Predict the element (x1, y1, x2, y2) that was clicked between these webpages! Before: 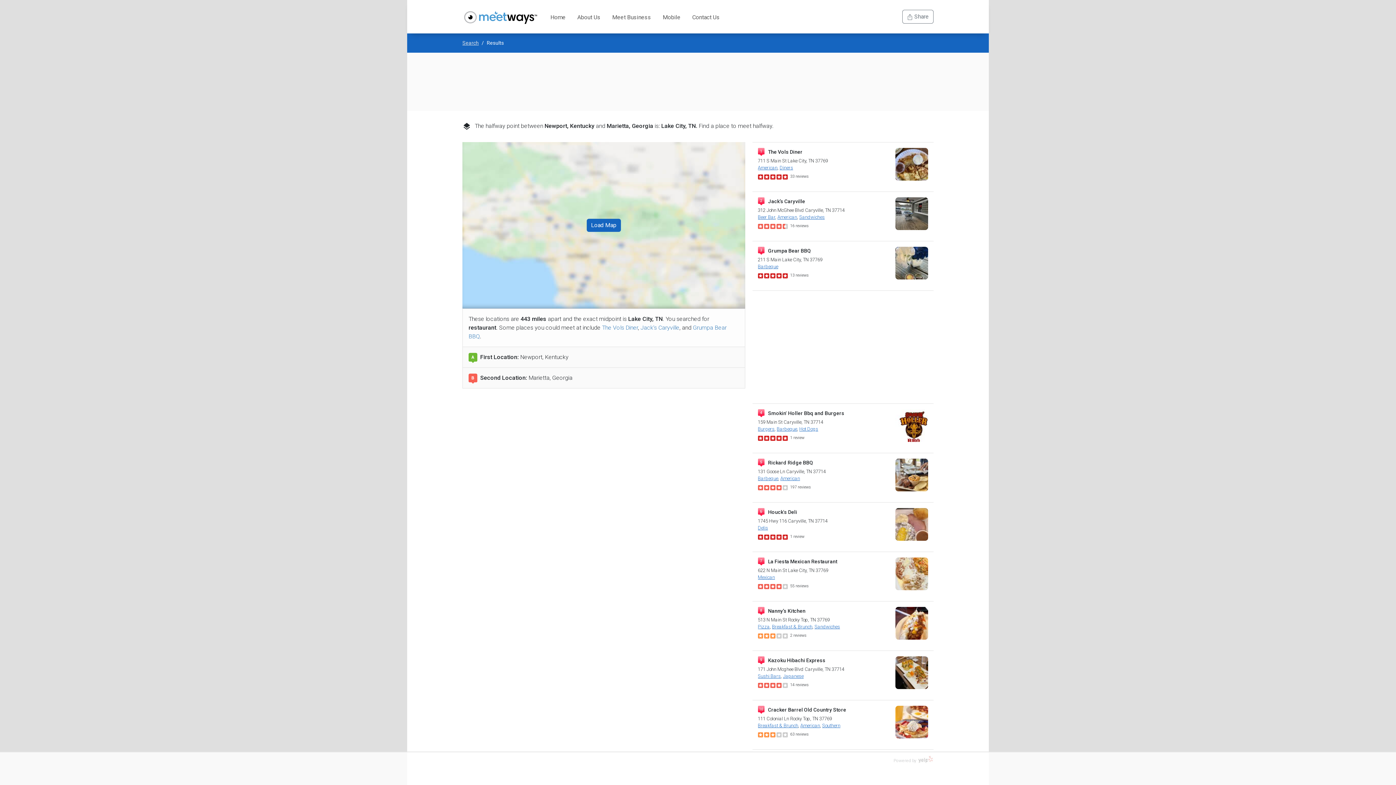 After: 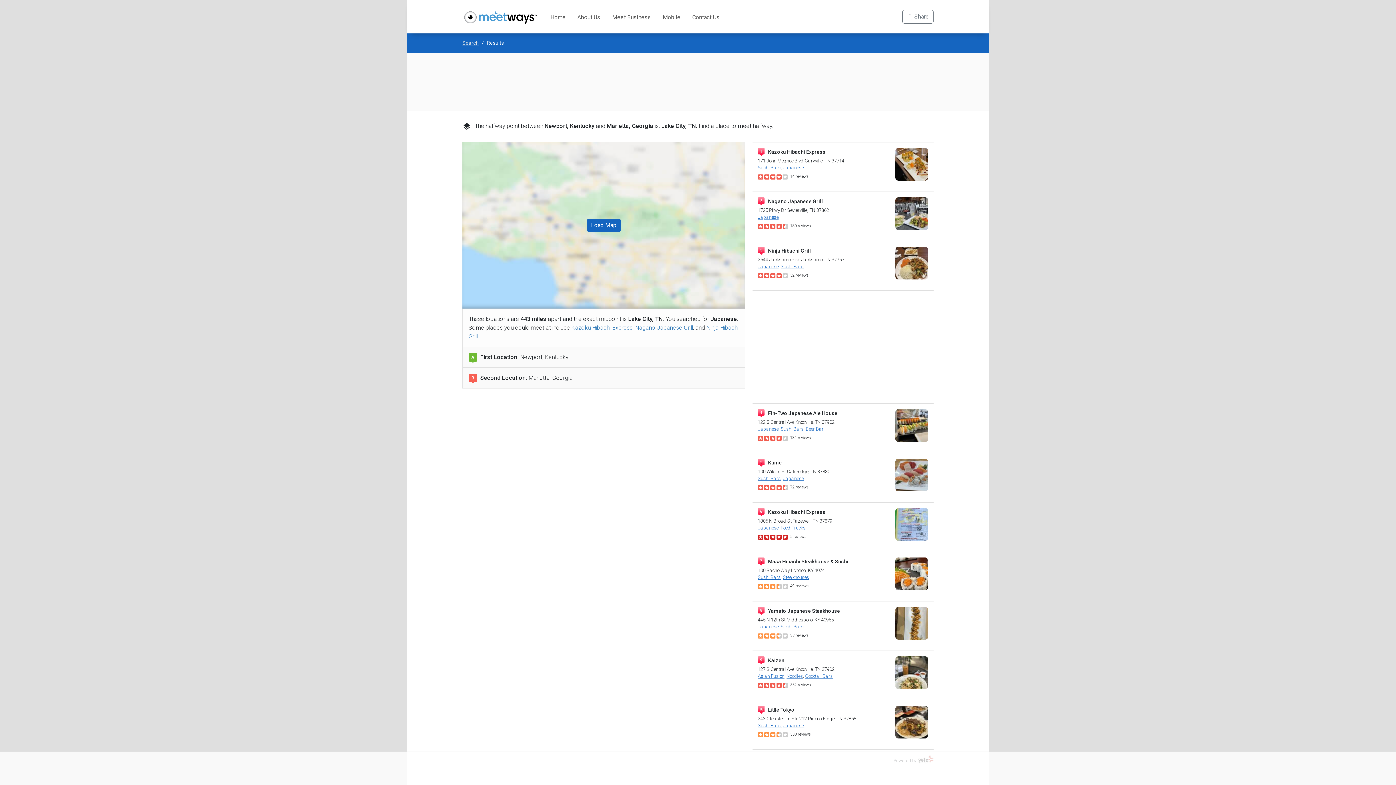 Action: label: Japanese bbox: (783, 673, 803, 679)